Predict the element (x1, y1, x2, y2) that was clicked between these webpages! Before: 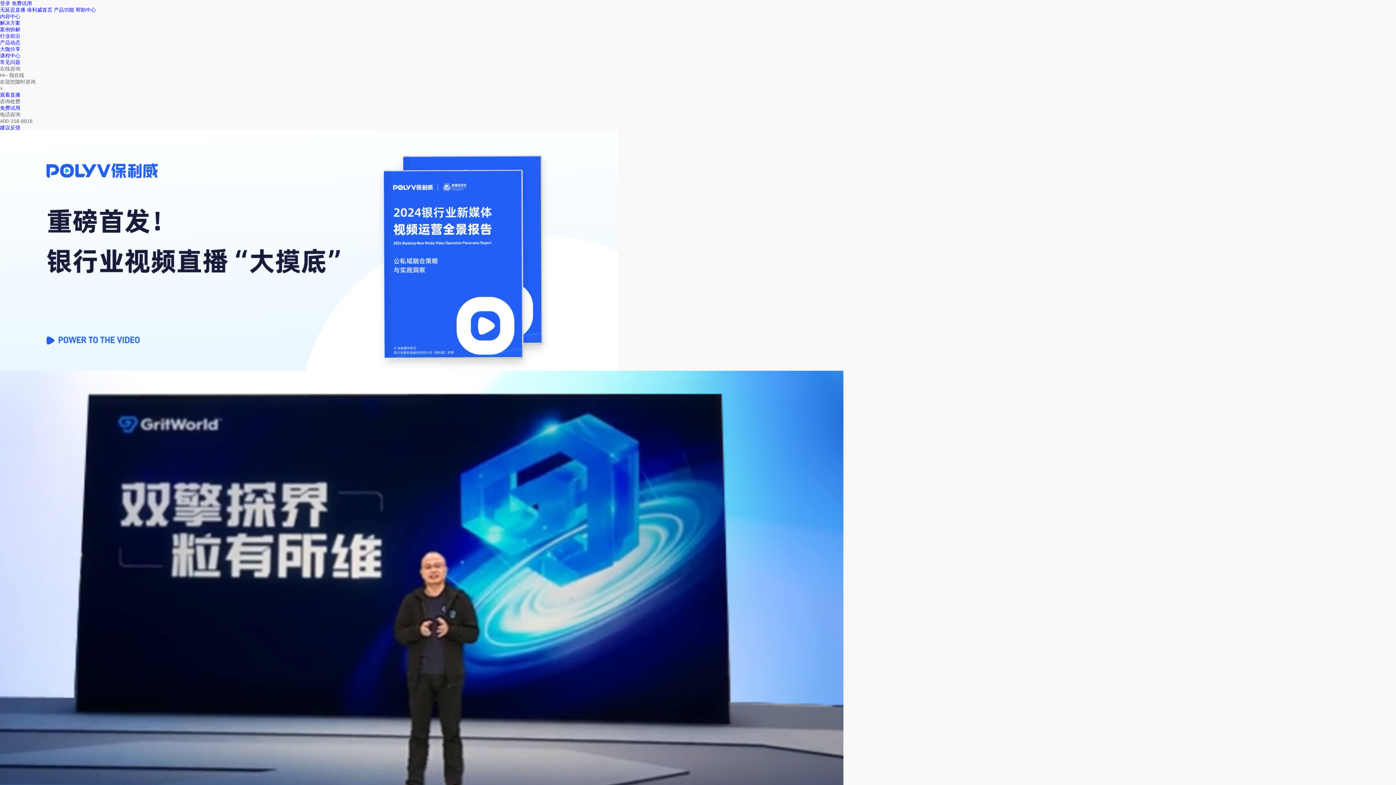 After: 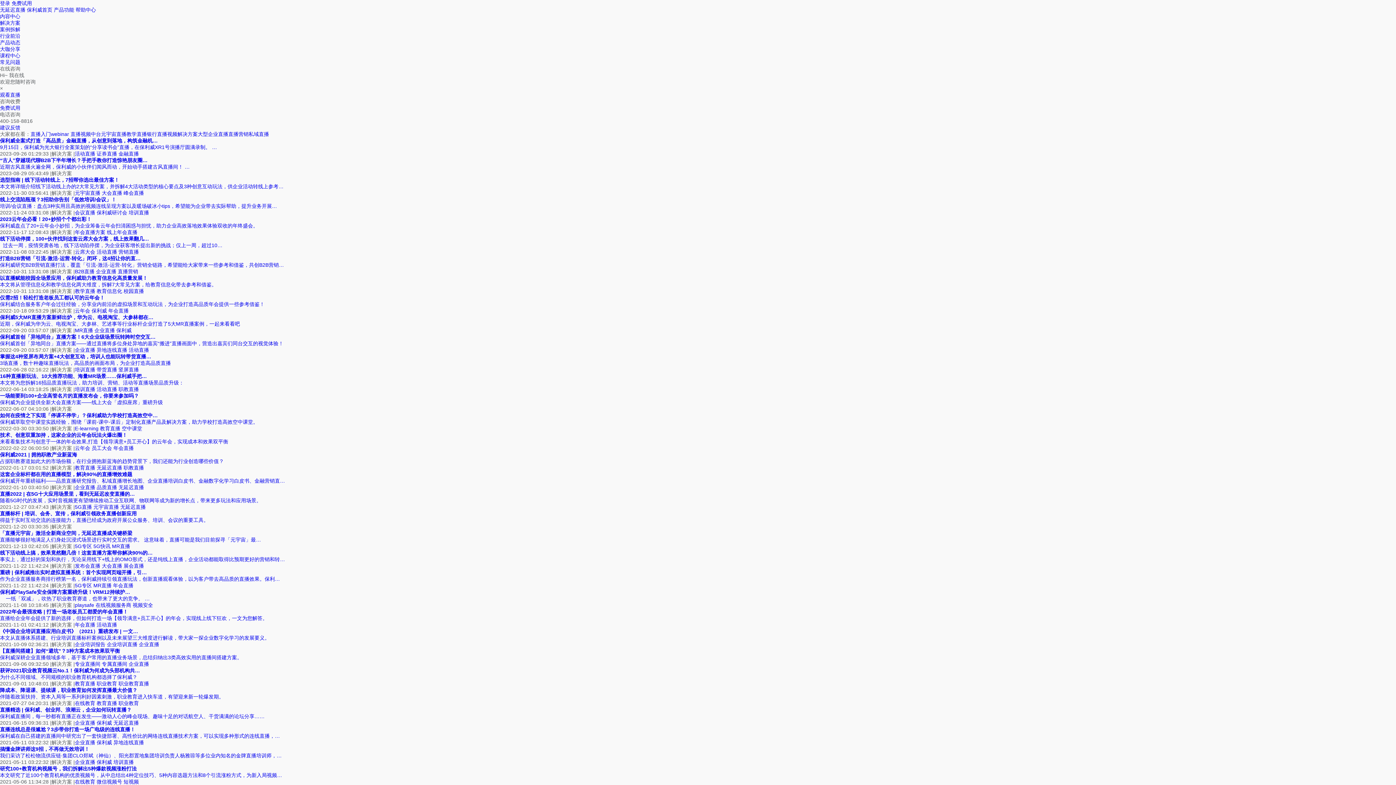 Action: bbox: (0, 20, 20, 25) label: 解决方案